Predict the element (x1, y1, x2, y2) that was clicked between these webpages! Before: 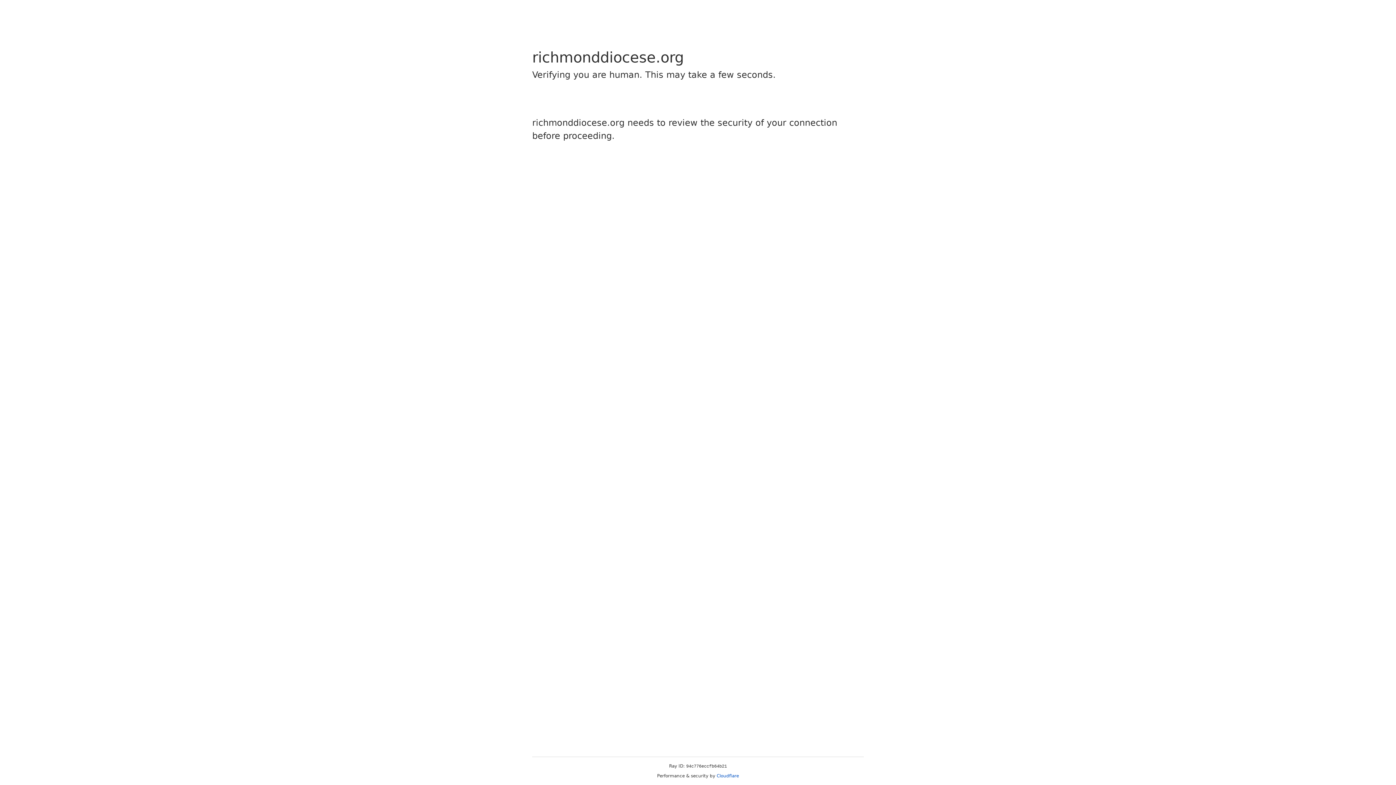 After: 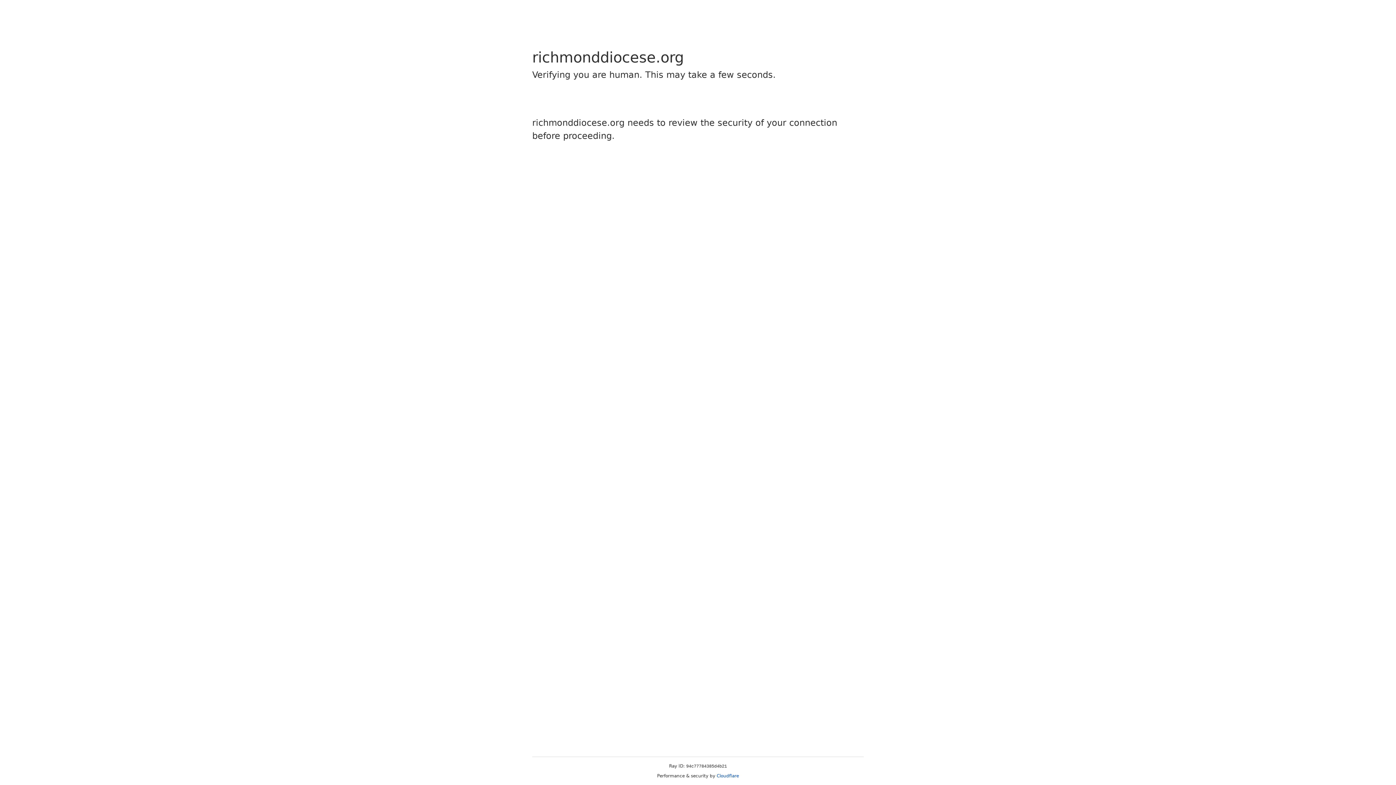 Action: label: Cloudflare bbox: (716, 773, 739, 778)